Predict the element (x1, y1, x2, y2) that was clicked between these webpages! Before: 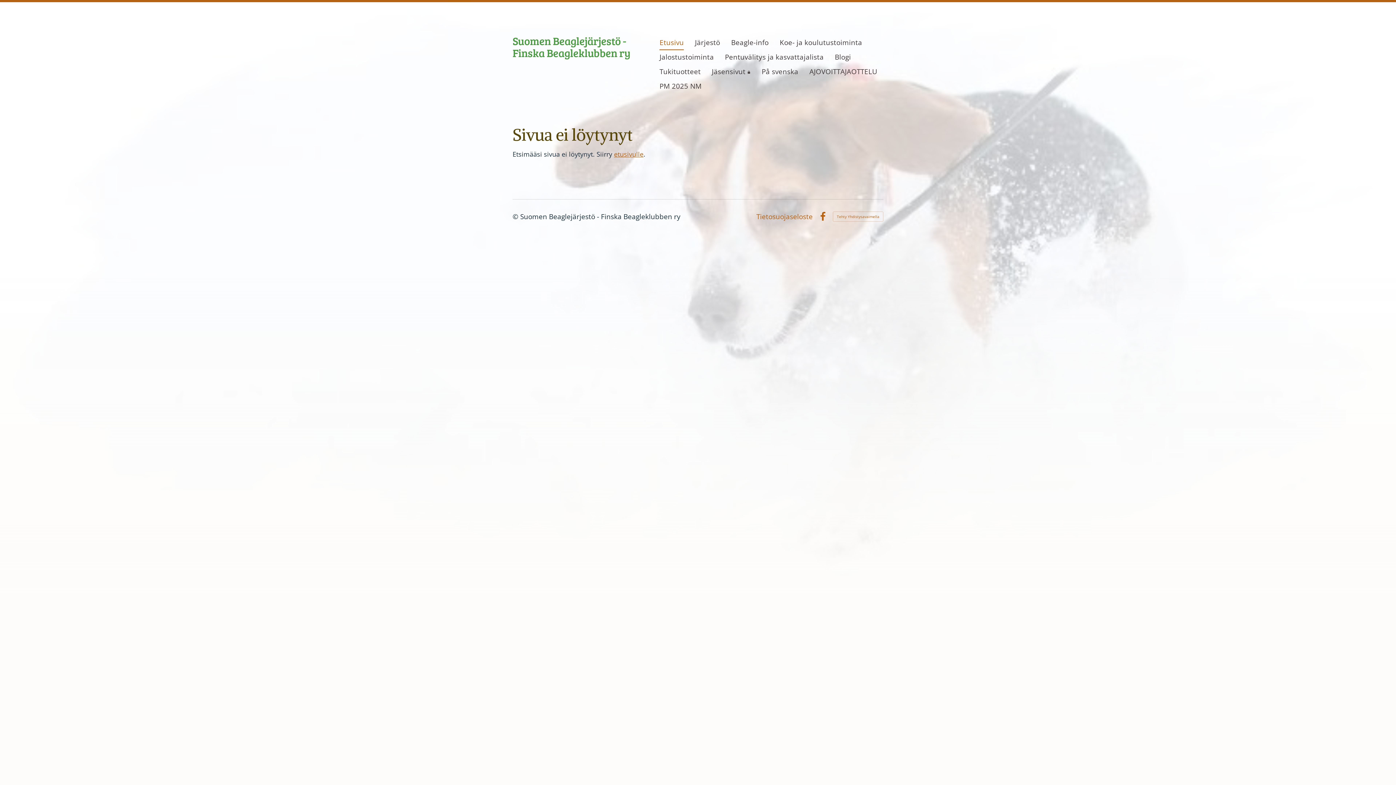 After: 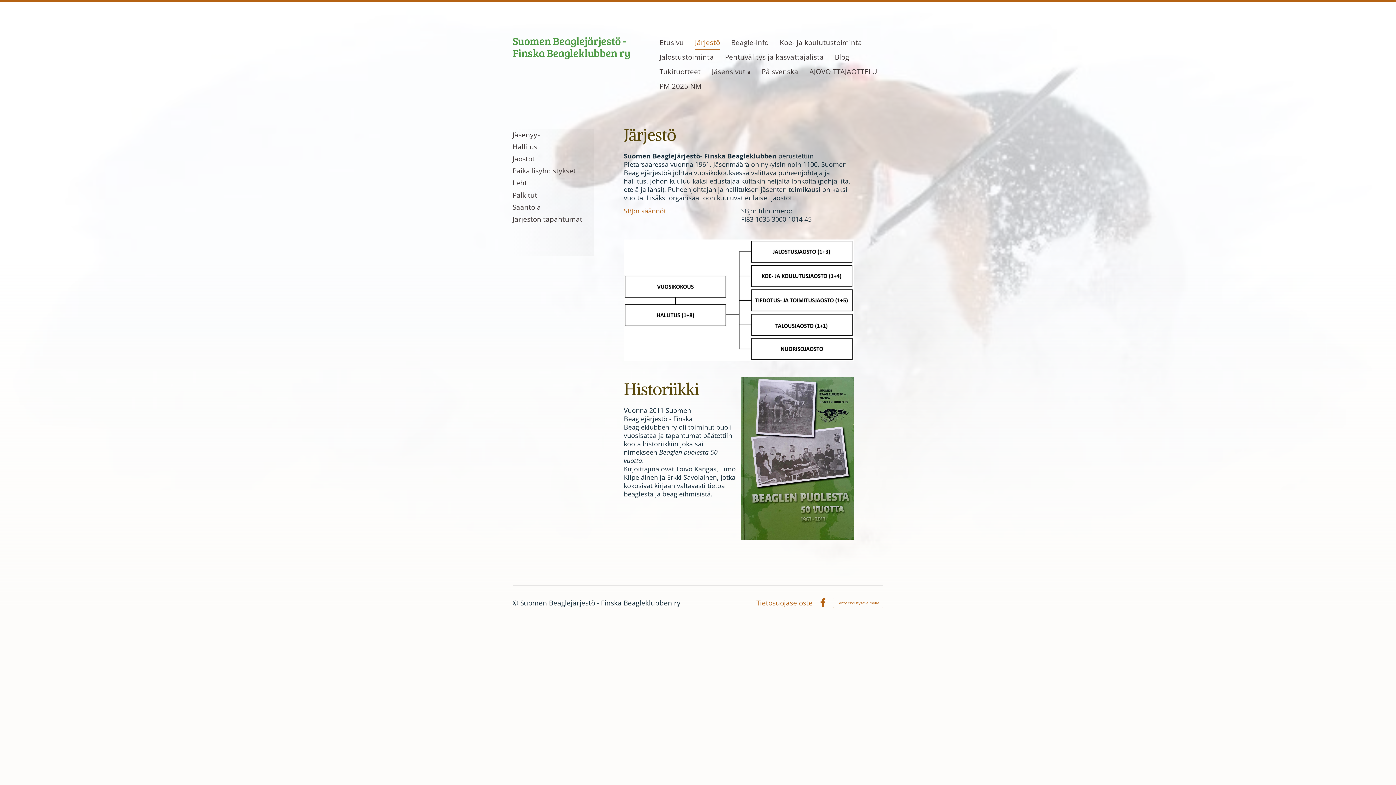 Action: bbox: (695, 35, 720, 50) label: Järjestö